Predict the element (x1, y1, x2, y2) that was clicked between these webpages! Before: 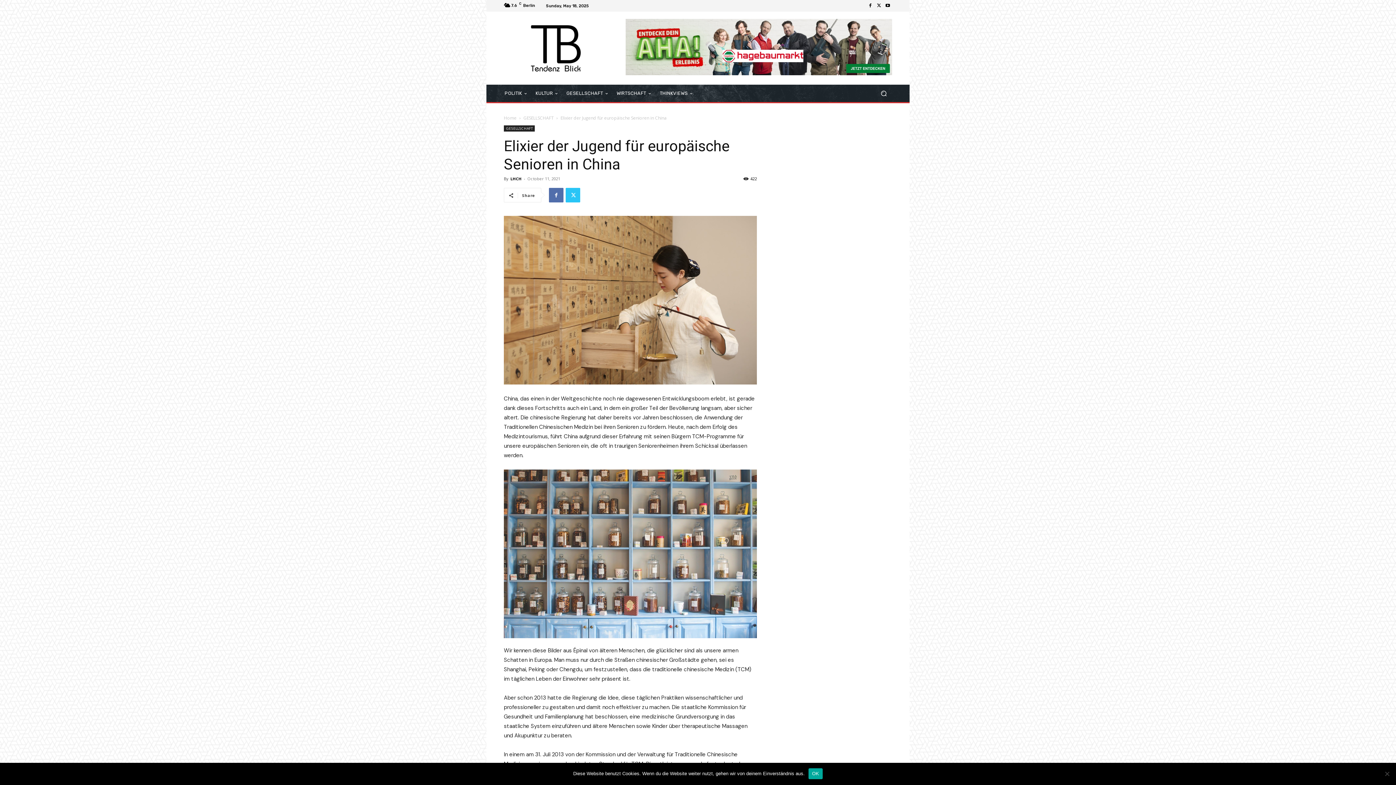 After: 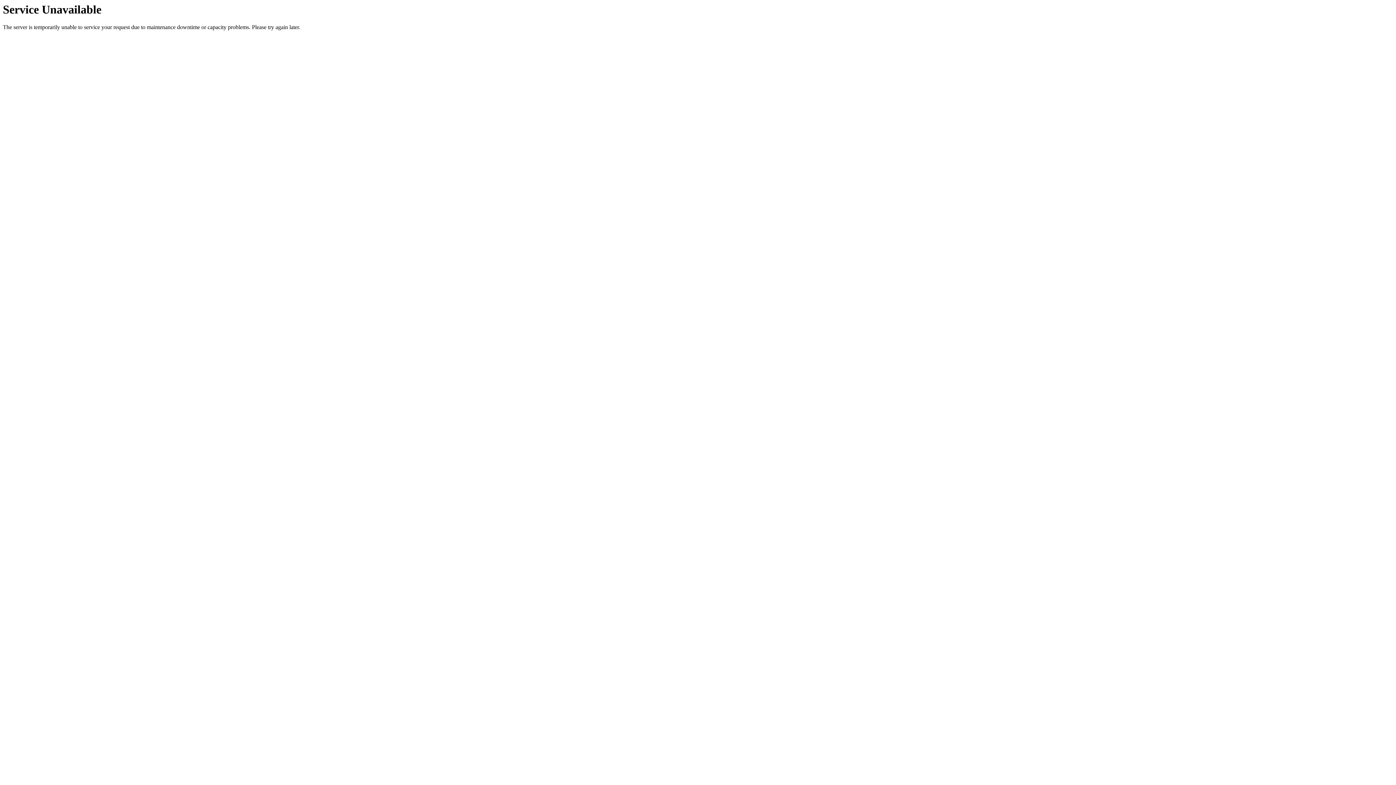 Action: label: GESELLSCHAFT bbox: (504, 125, 534, 131)